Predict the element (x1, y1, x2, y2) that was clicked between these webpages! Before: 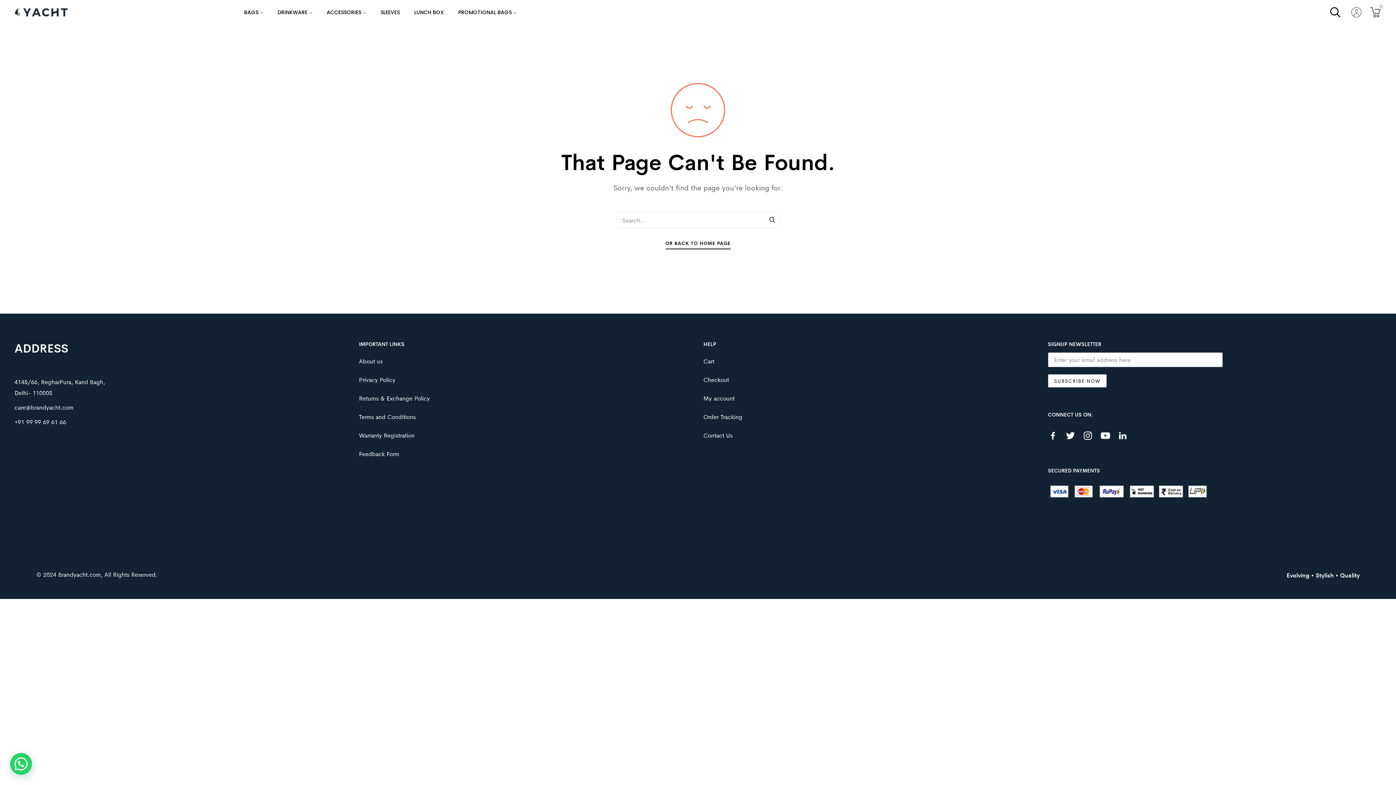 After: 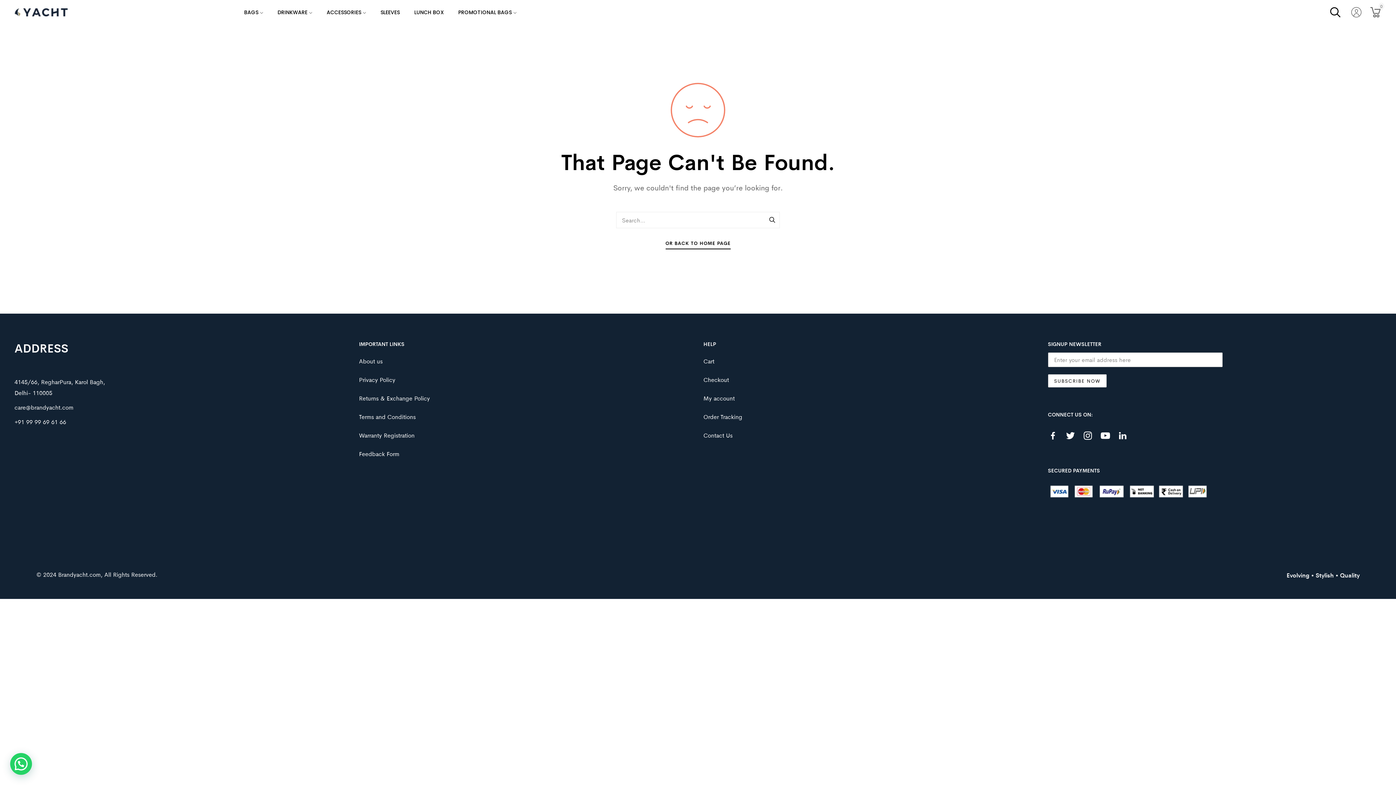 Action: bbox: (1100, 428, 1110, 443)